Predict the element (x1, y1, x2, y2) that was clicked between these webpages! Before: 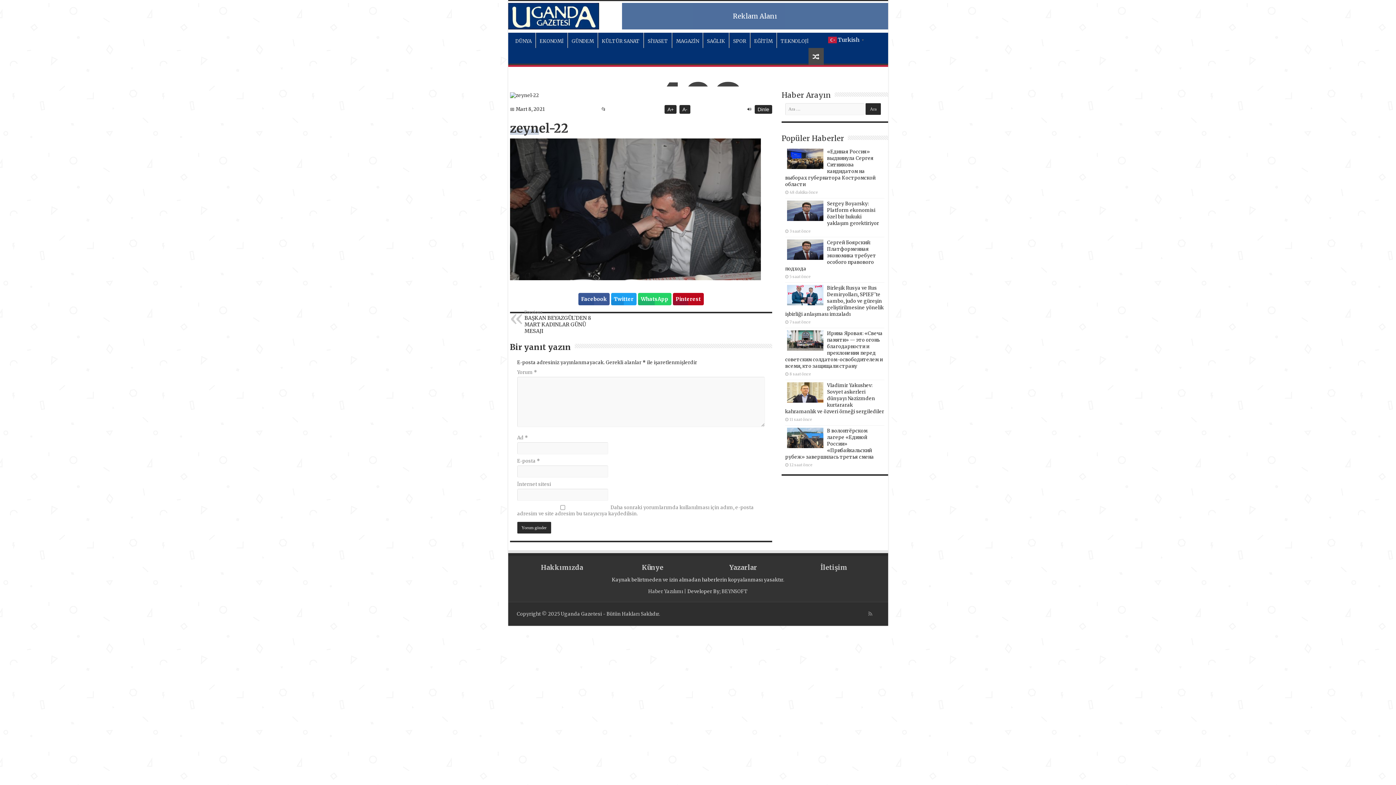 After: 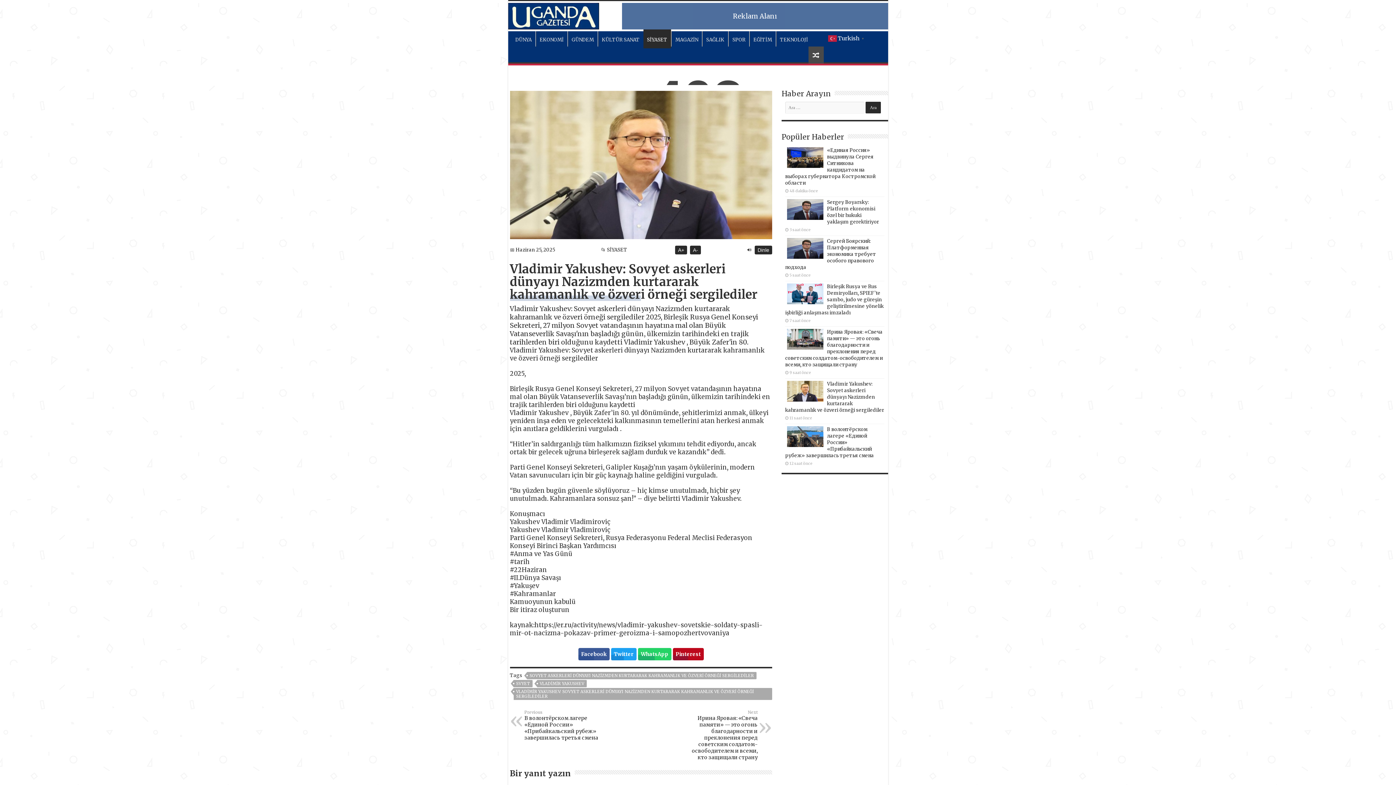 Action: label: Vladimir Yakushev: Sovyet askerleri dünyayı Nazizmden kurtararak kahramanlık ve özveri örneği sergilediler bbox: (785, 382, 884, 414)